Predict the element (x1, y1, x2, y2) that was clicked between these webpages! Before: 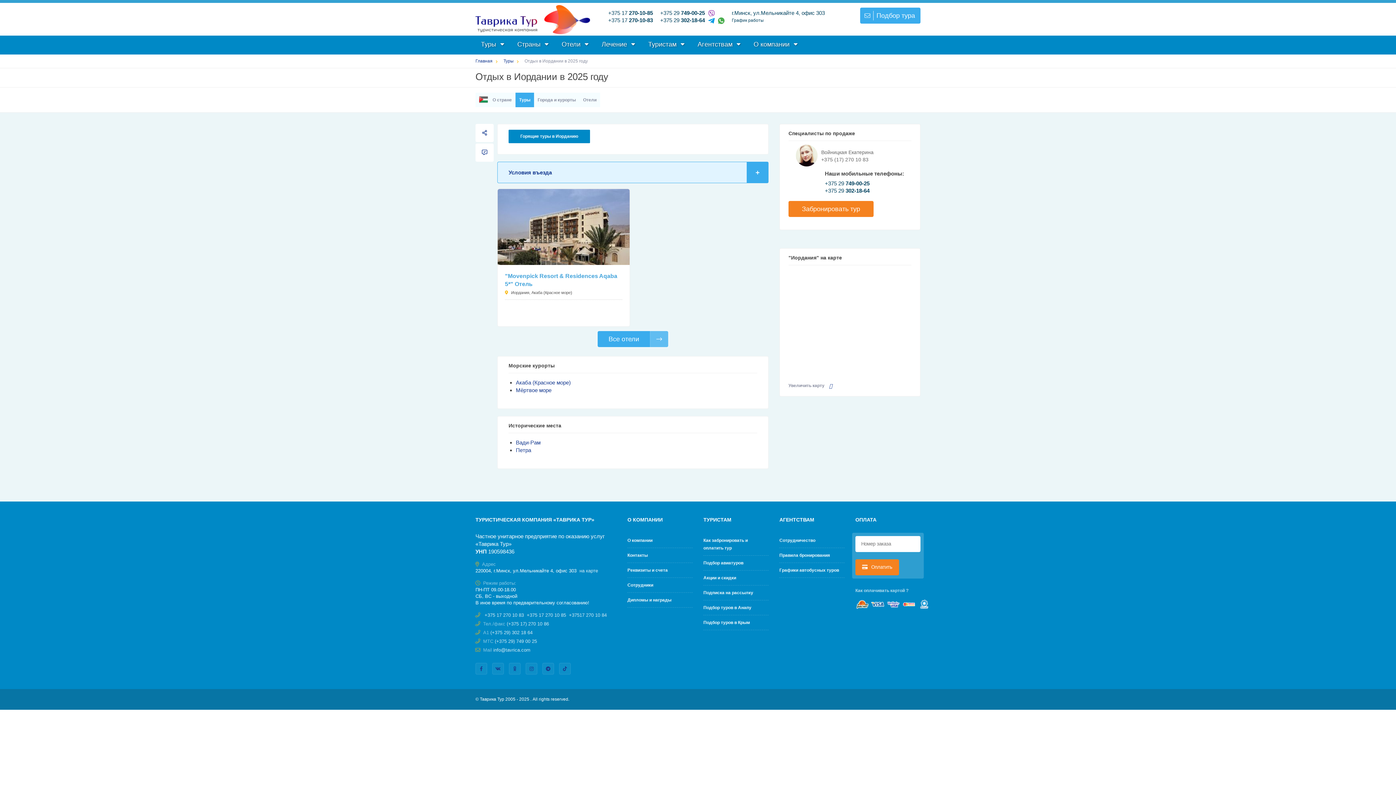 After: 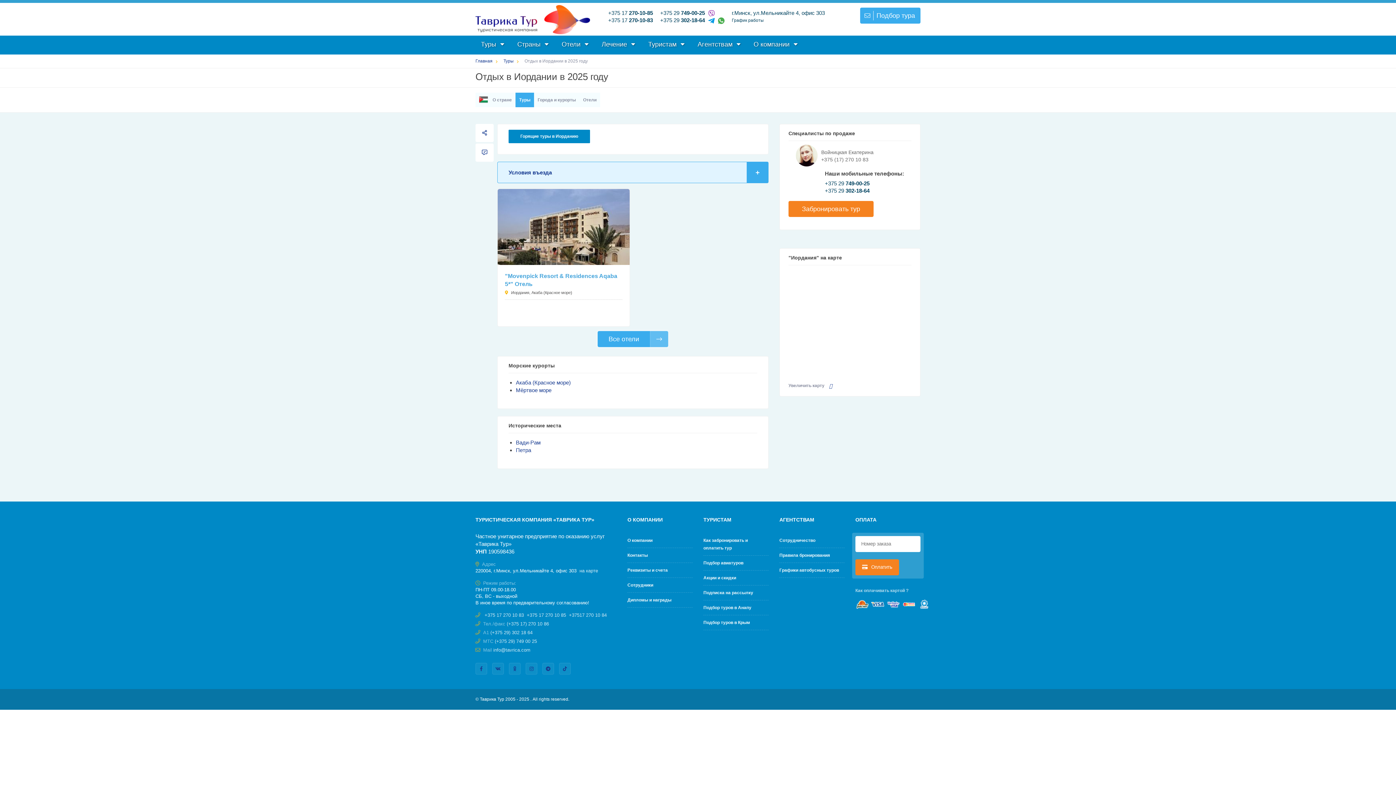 Action: label: +375 29 302-18-64 bbox: (825, 187, 869, 193)